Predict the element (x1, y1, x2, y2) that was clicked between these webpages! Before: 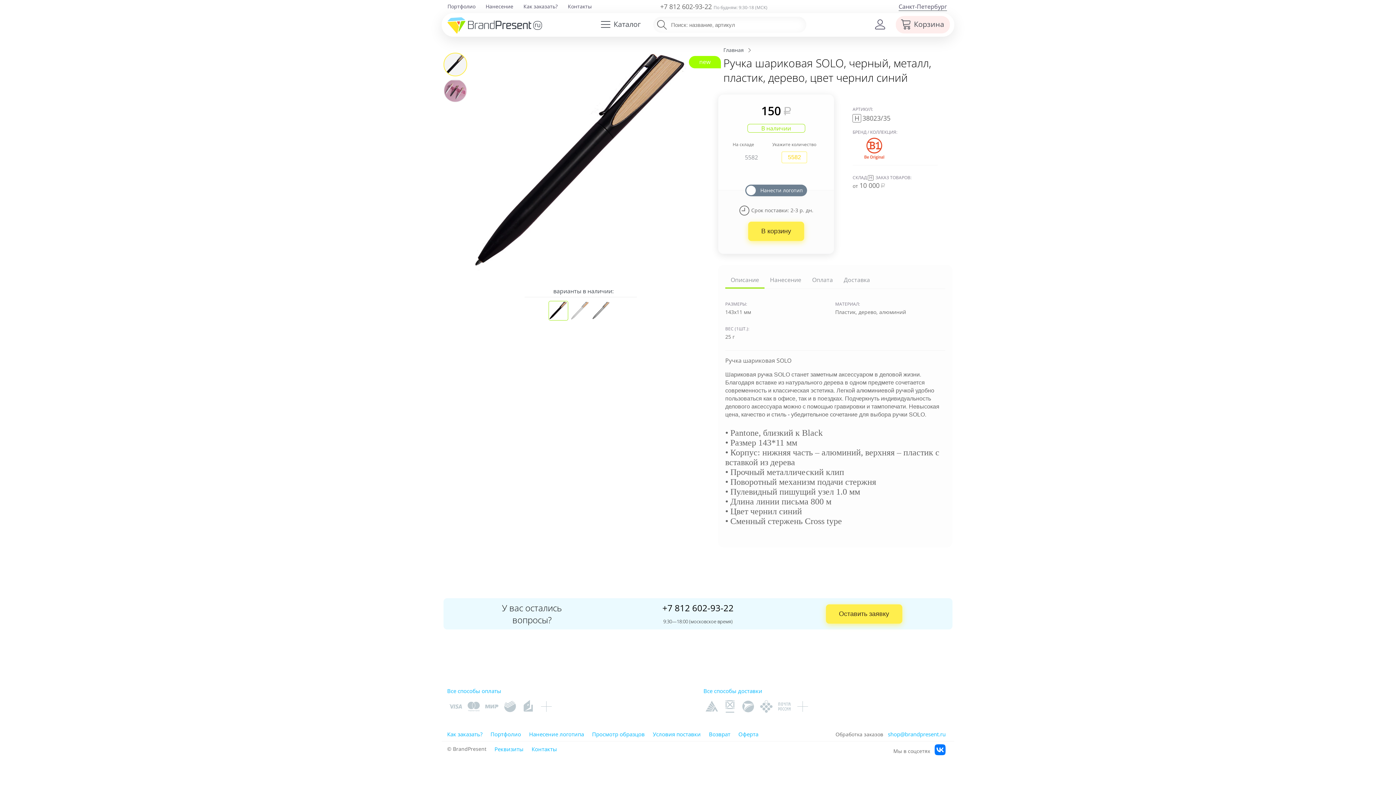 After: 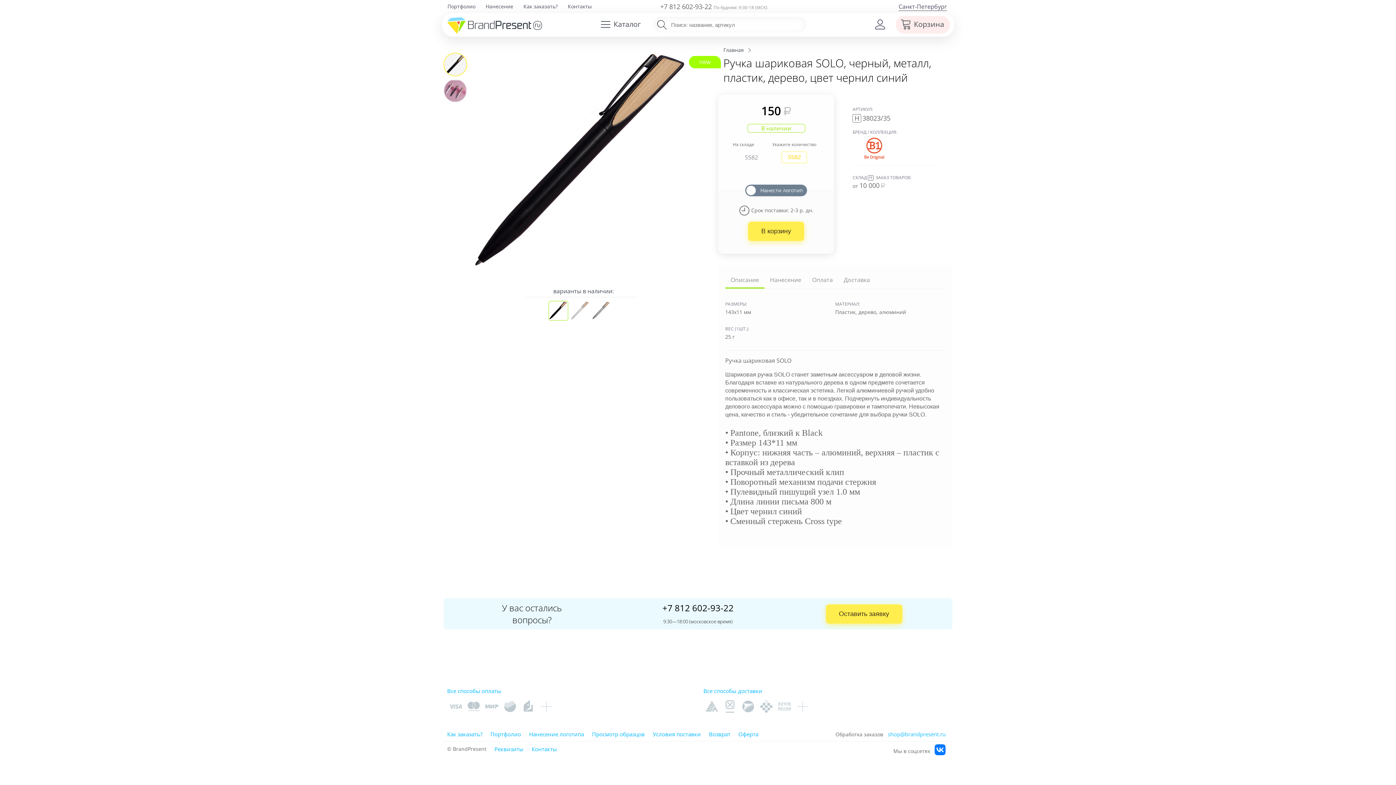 Action: label: shop@brandpresent.ru bbox: (888, 730, 945, 738)